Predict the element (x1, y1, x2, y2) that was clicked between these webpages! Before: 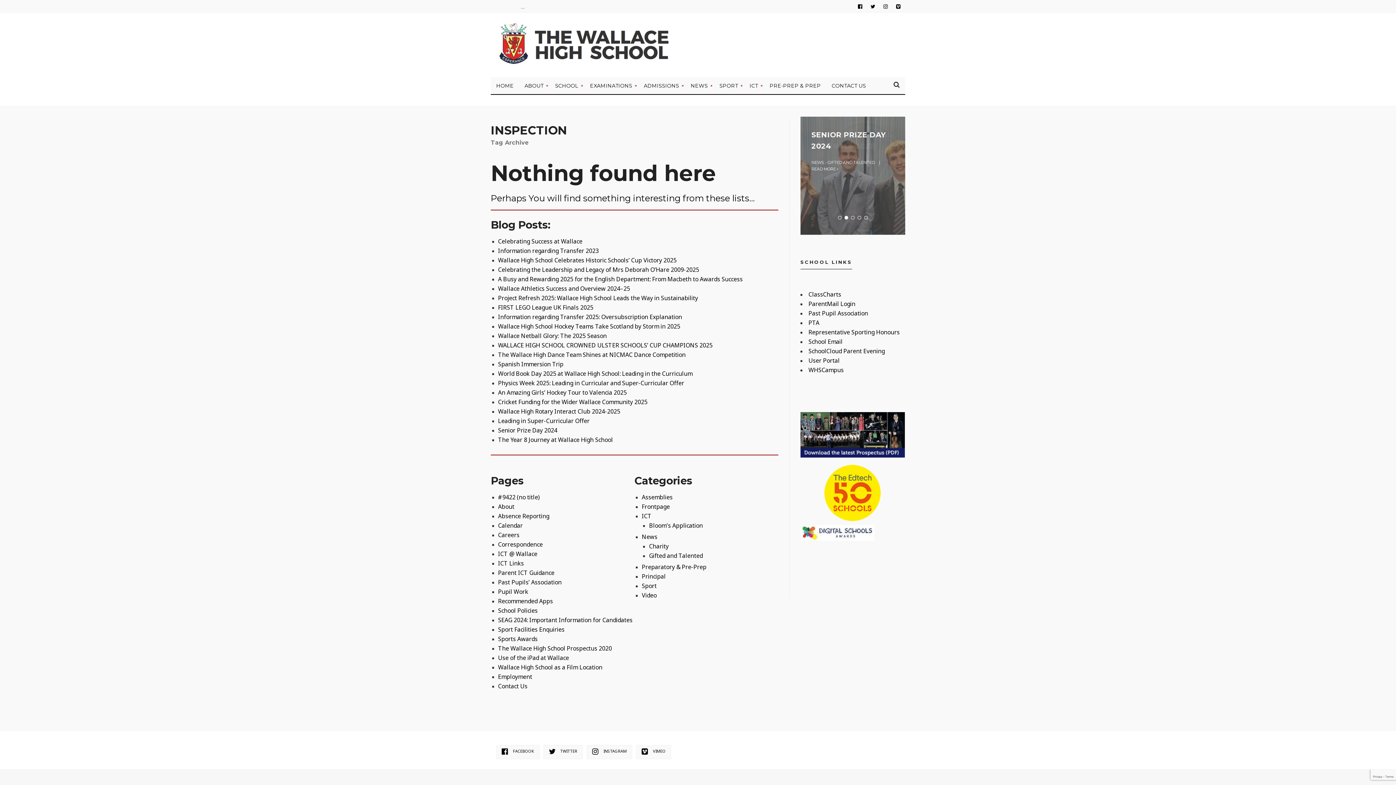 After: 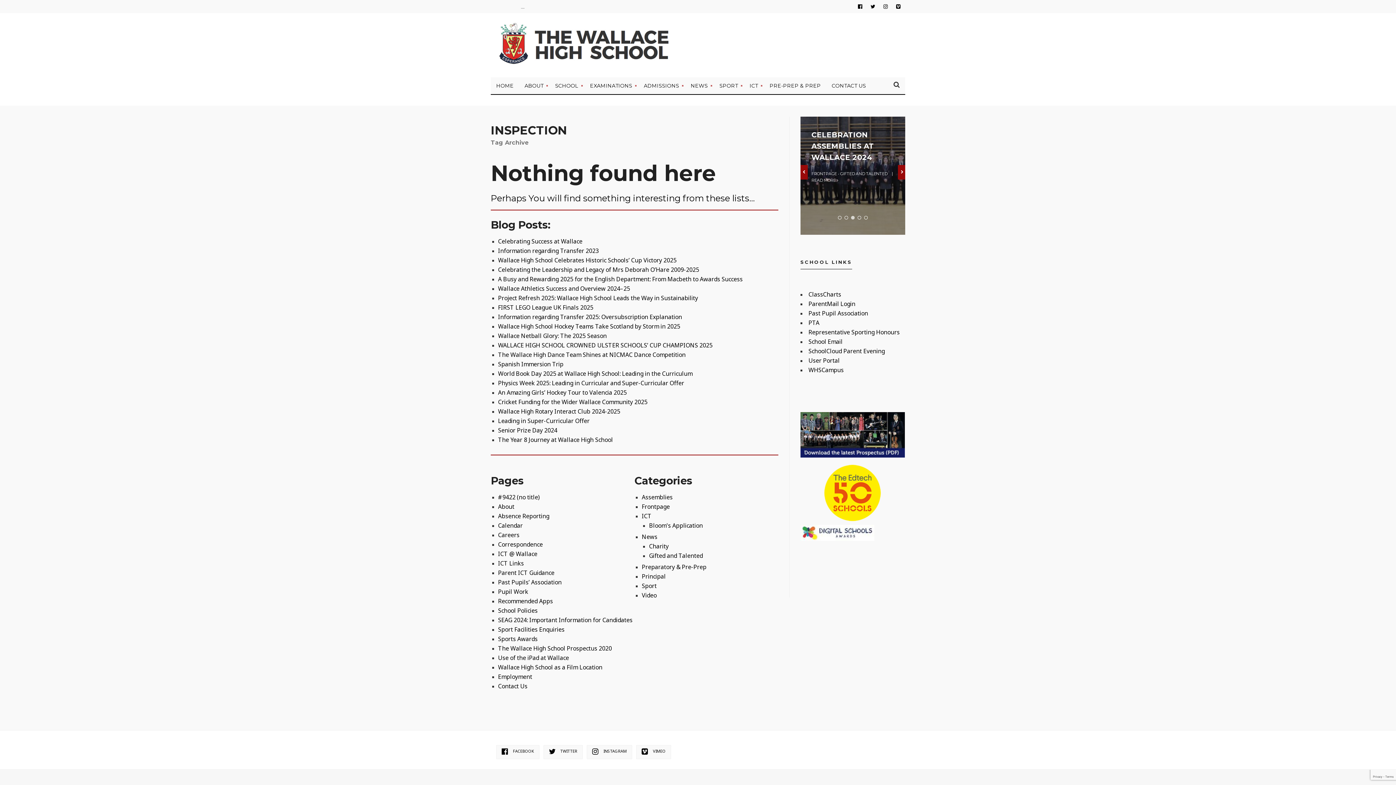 Action: label: 3 bbox: (851, 216, 854, 219)